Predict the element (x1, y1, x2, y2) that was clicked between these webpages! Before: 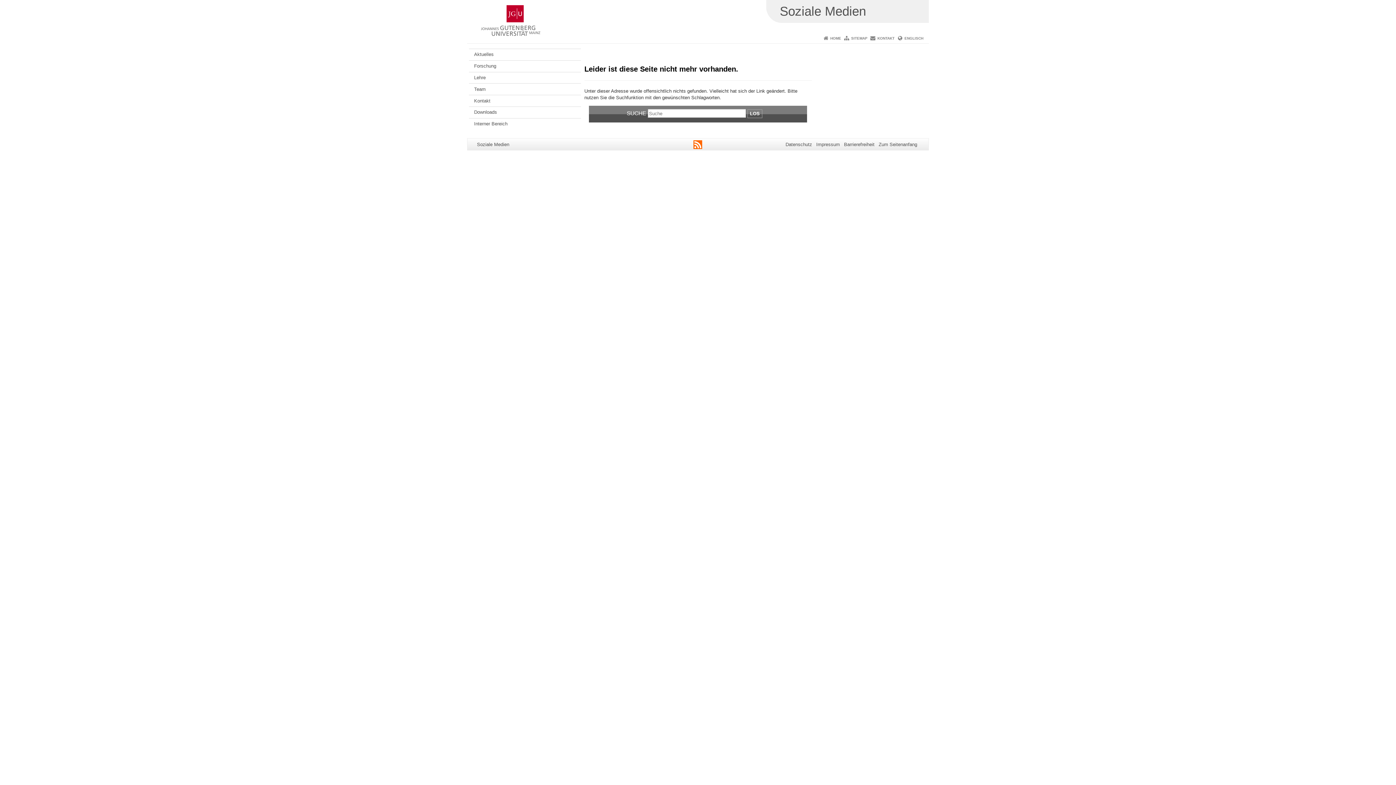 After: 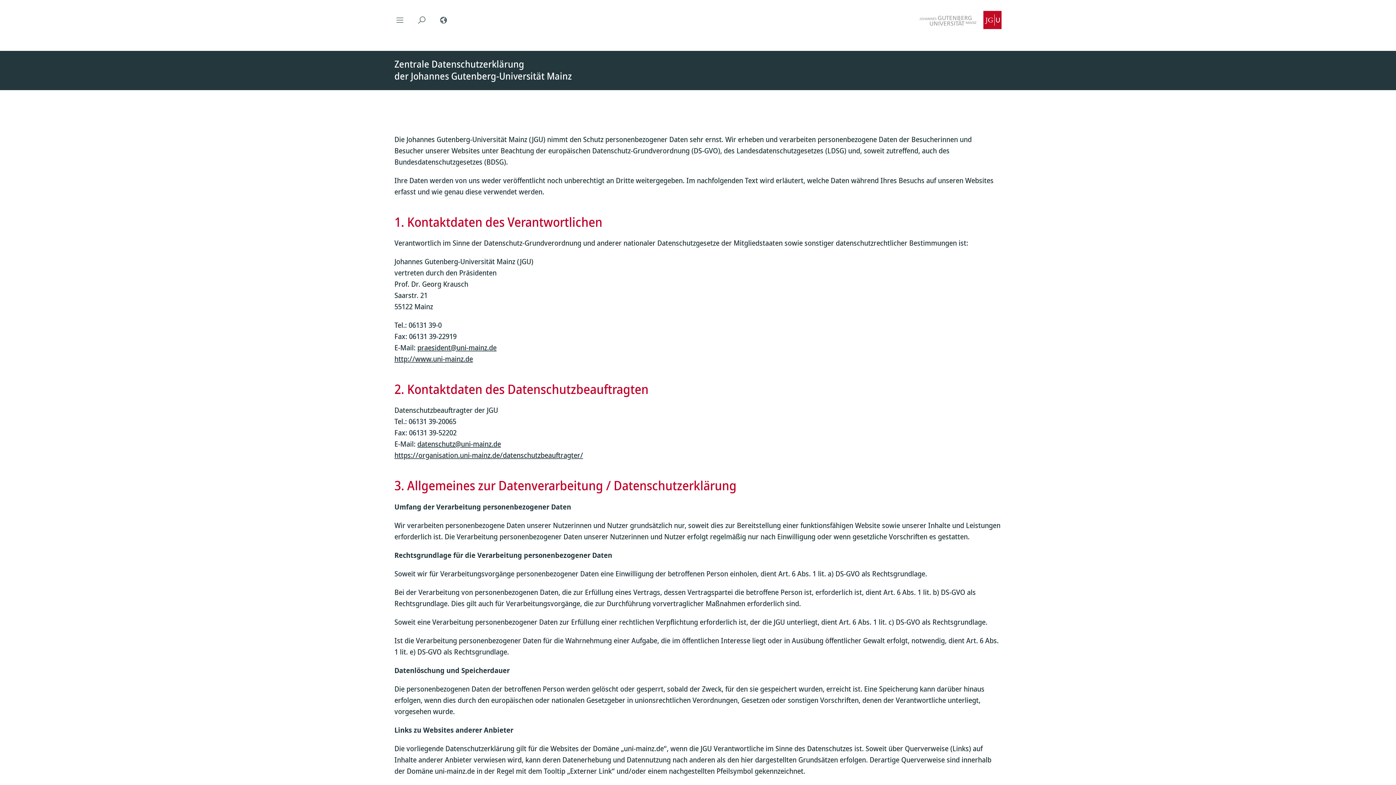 Action: label: Datenschutz bbox: (785, 141, 812, 147)